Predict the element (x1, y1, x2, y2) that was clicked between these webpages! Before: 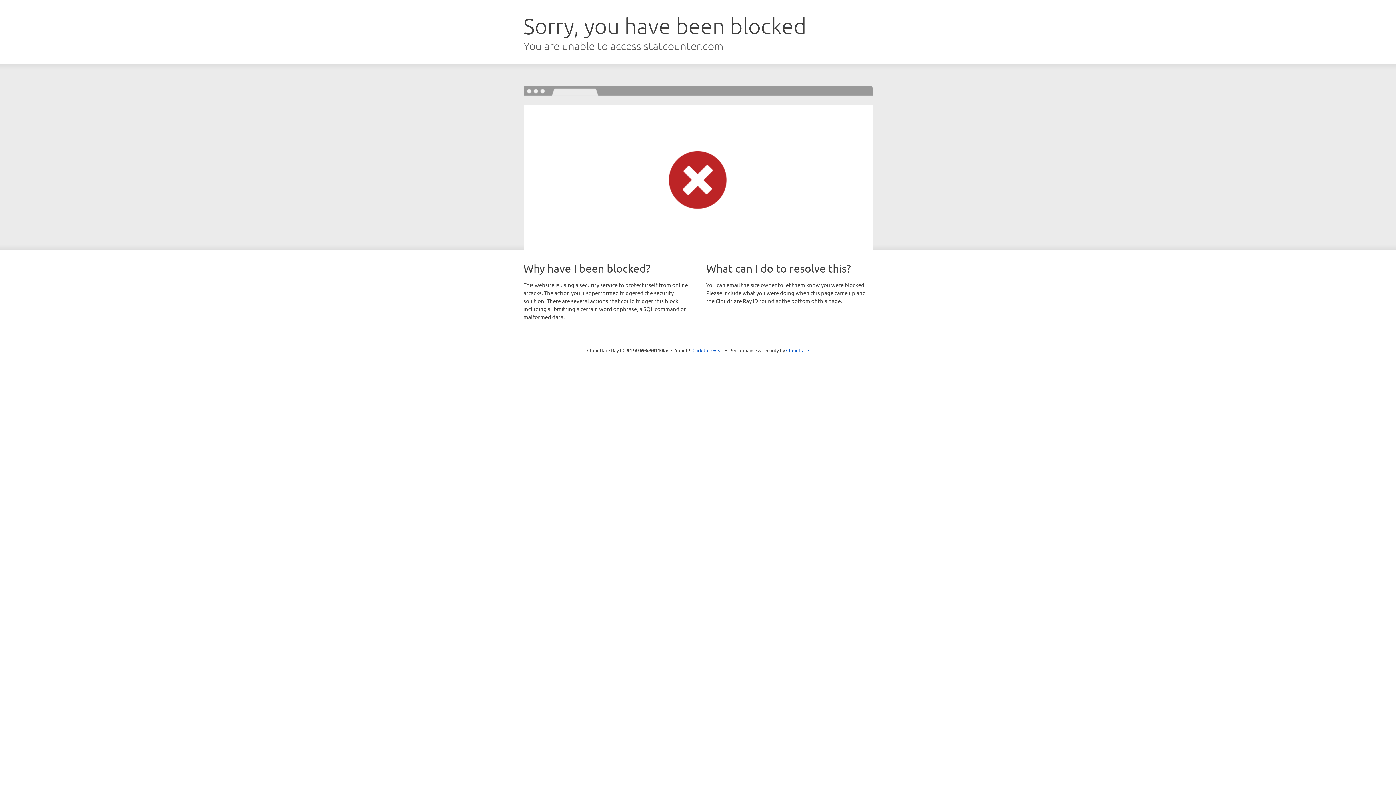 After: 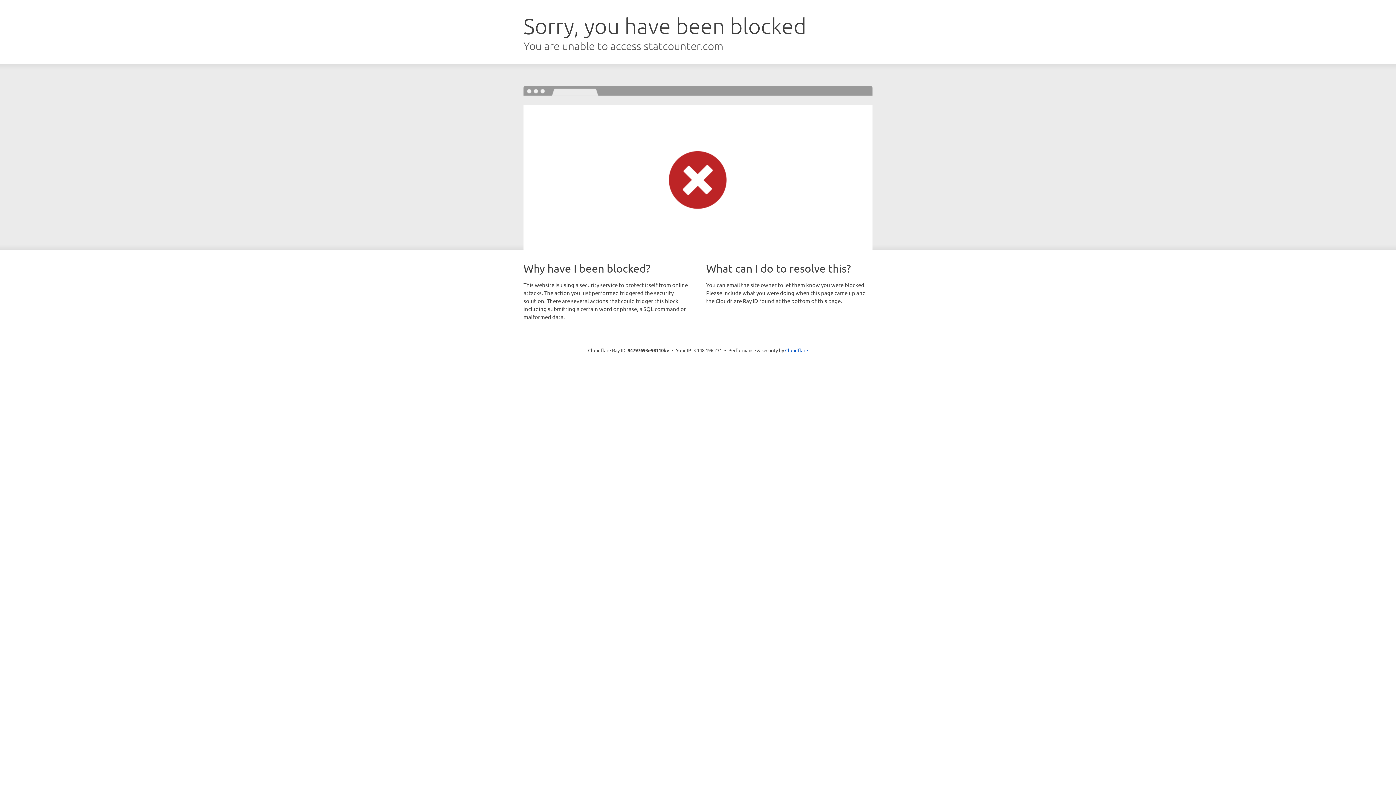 Action: label: Click to reveal bbox: (692, 346, 723, 353)